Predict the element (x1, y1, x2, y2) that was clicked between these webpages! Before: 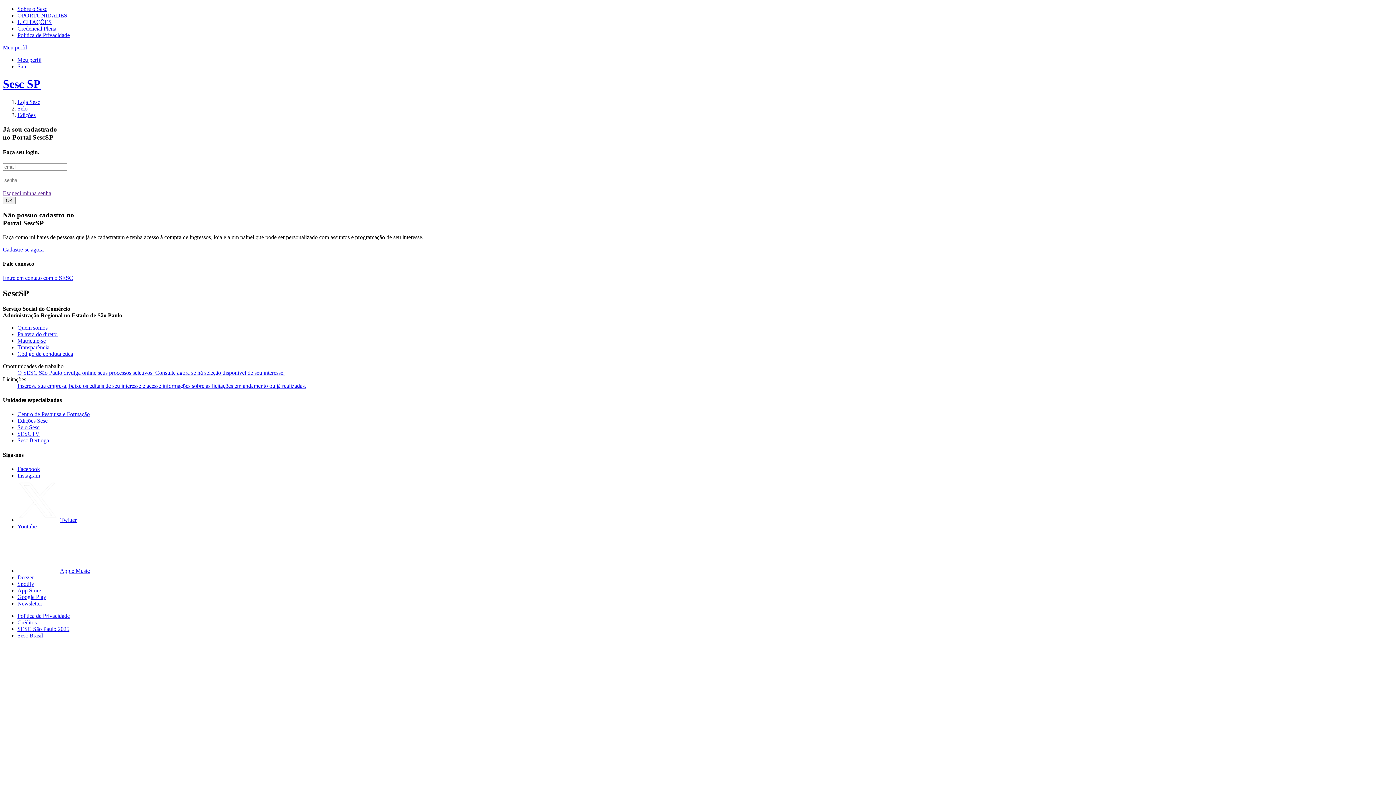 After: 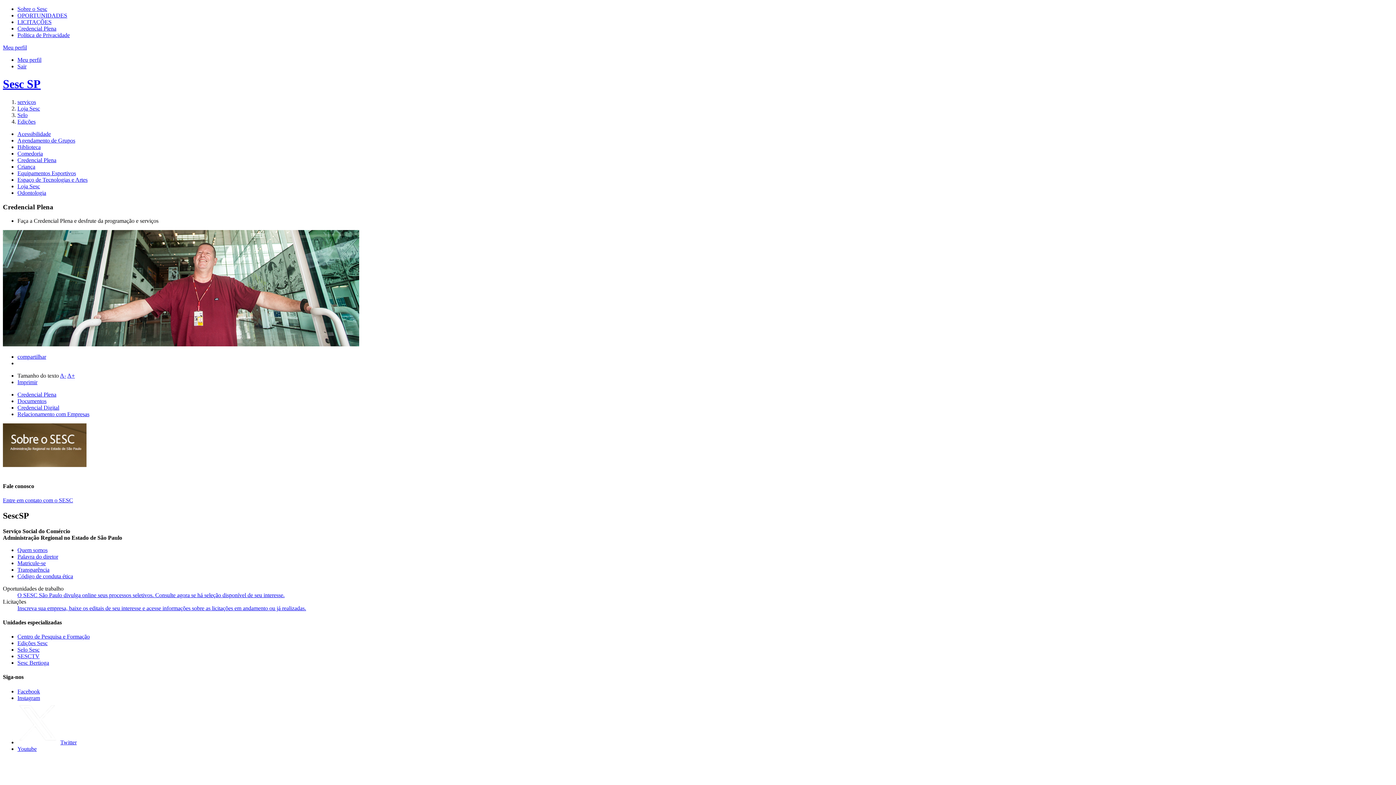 Action: label: Credencial Plena bbox: (17, 25, 56, 31)